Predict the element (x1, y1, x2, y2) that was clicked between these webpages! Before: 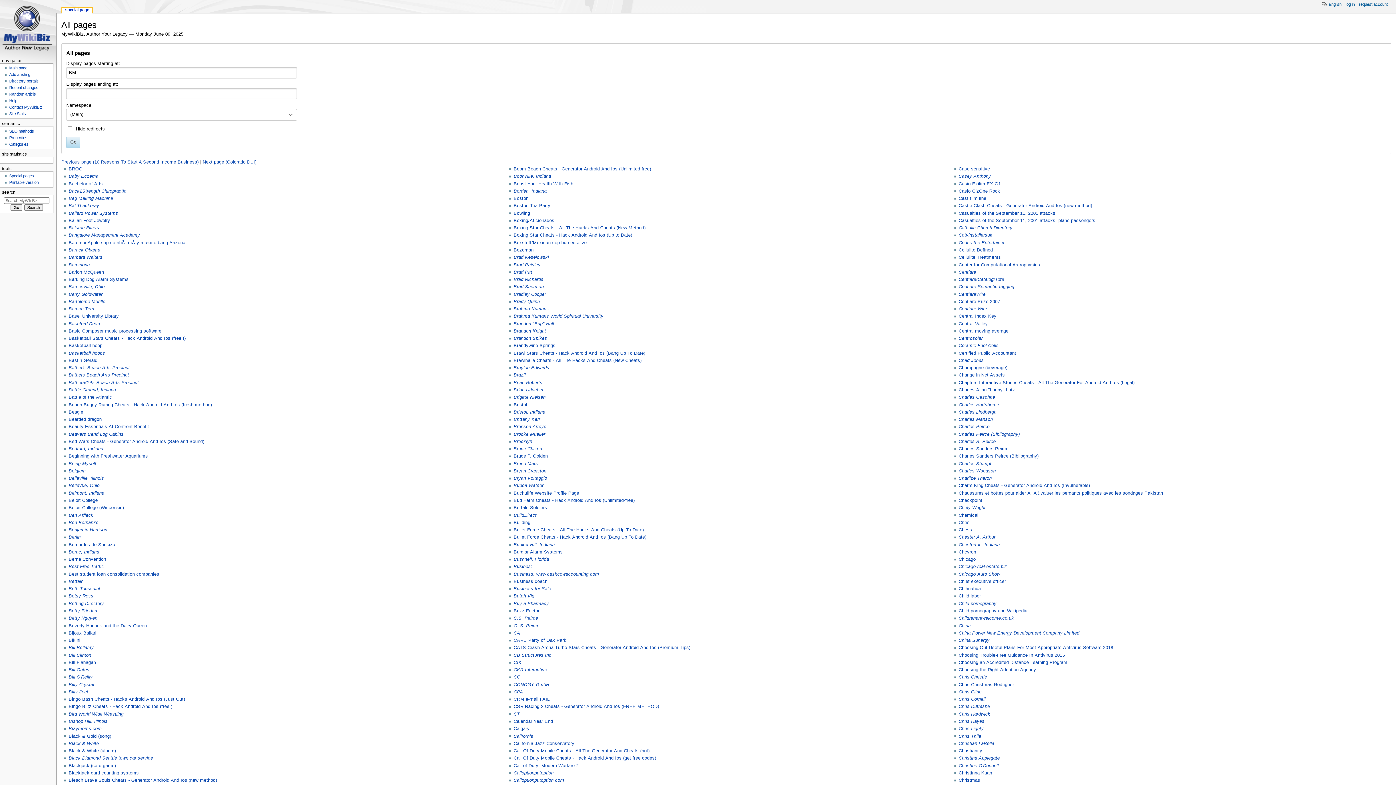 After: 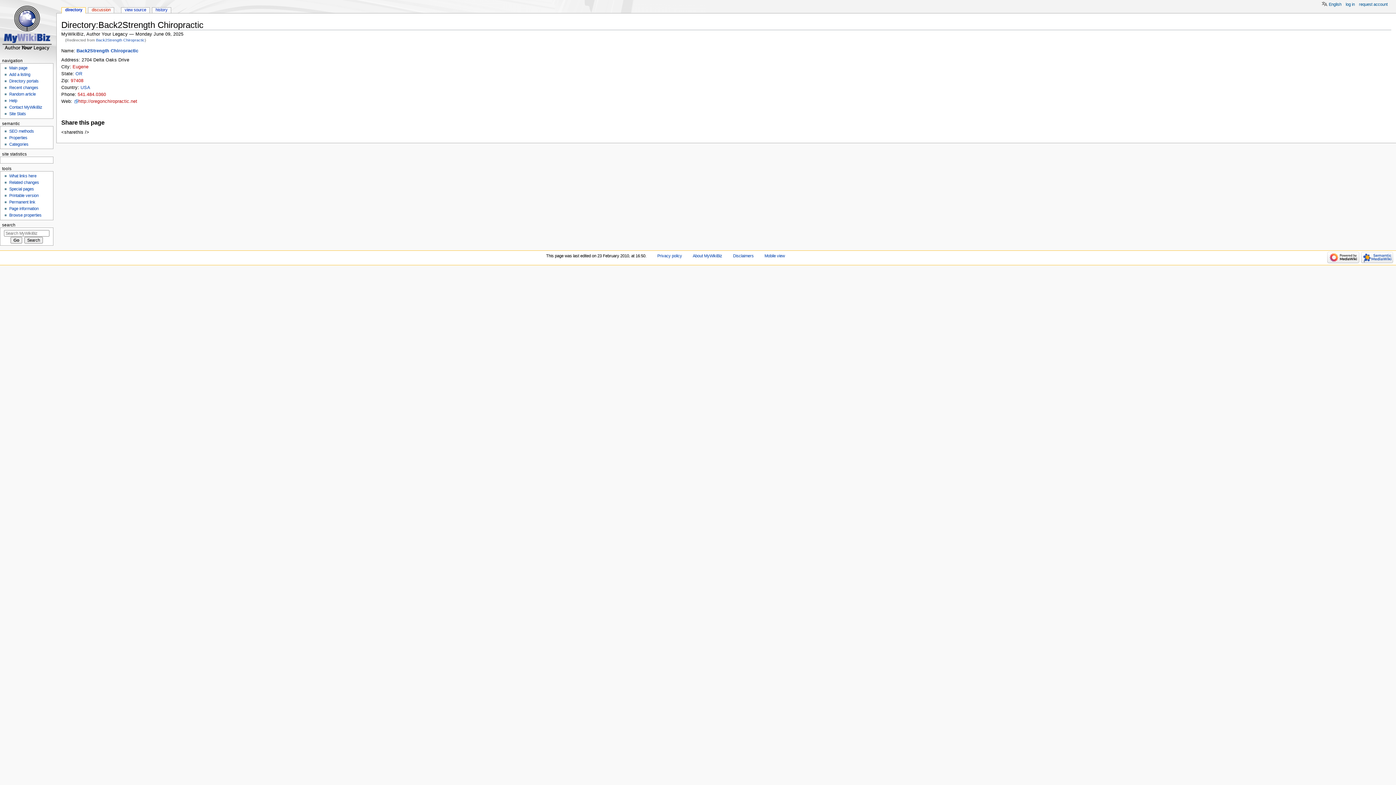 Action: label: Back2Strength Chiropractic bbox: (68, 188, 126, 193)